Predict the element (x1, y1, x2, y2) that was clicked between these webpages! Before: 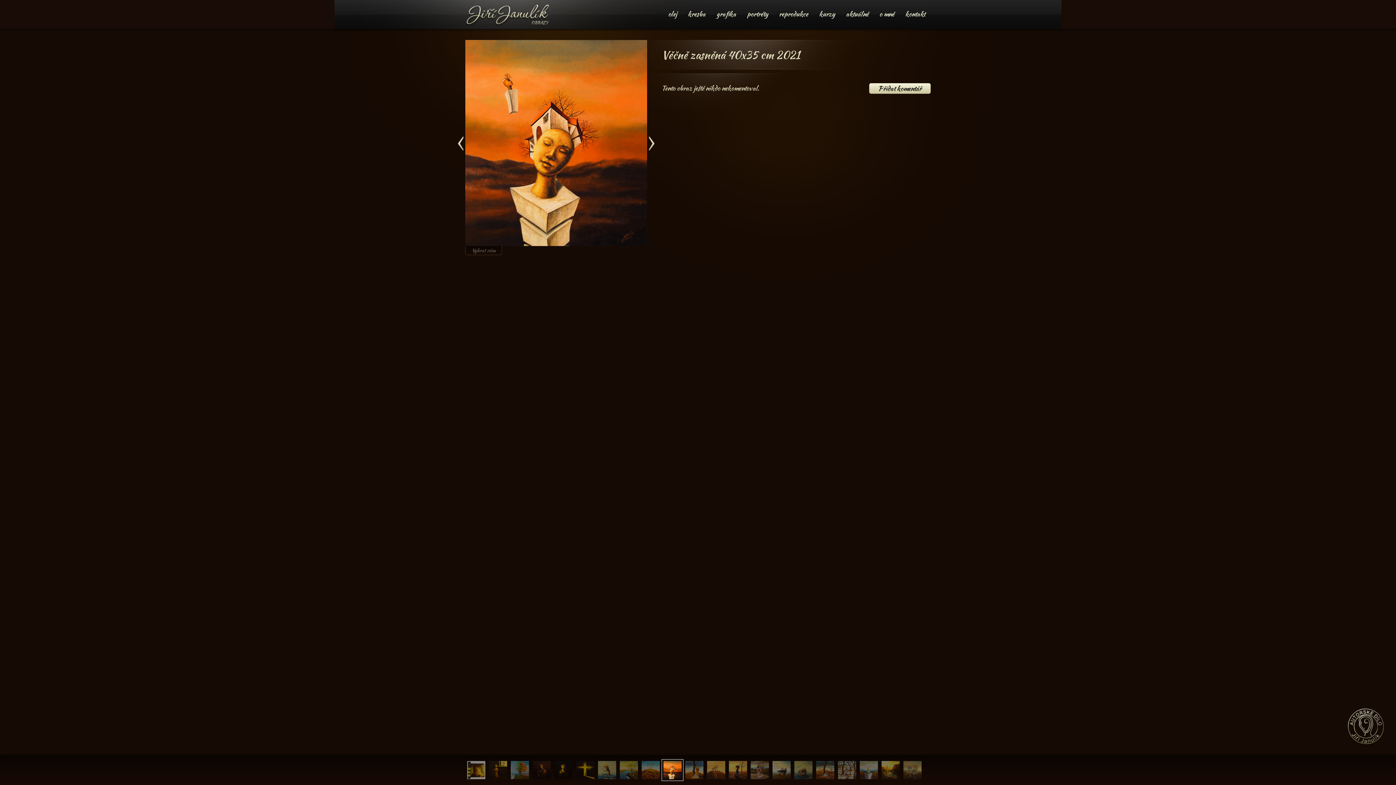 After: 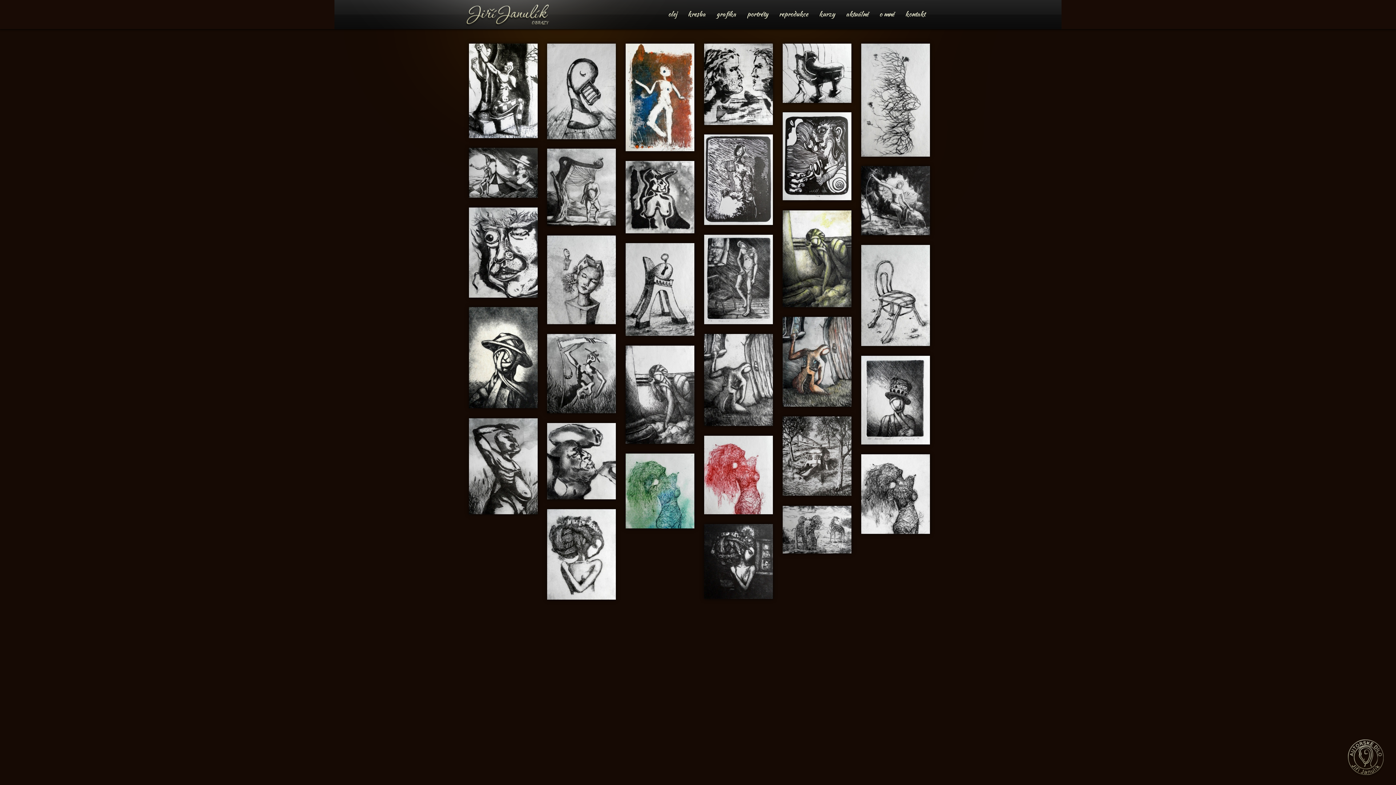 Action: bbox: (716, 9, 736, 18) label: grafika